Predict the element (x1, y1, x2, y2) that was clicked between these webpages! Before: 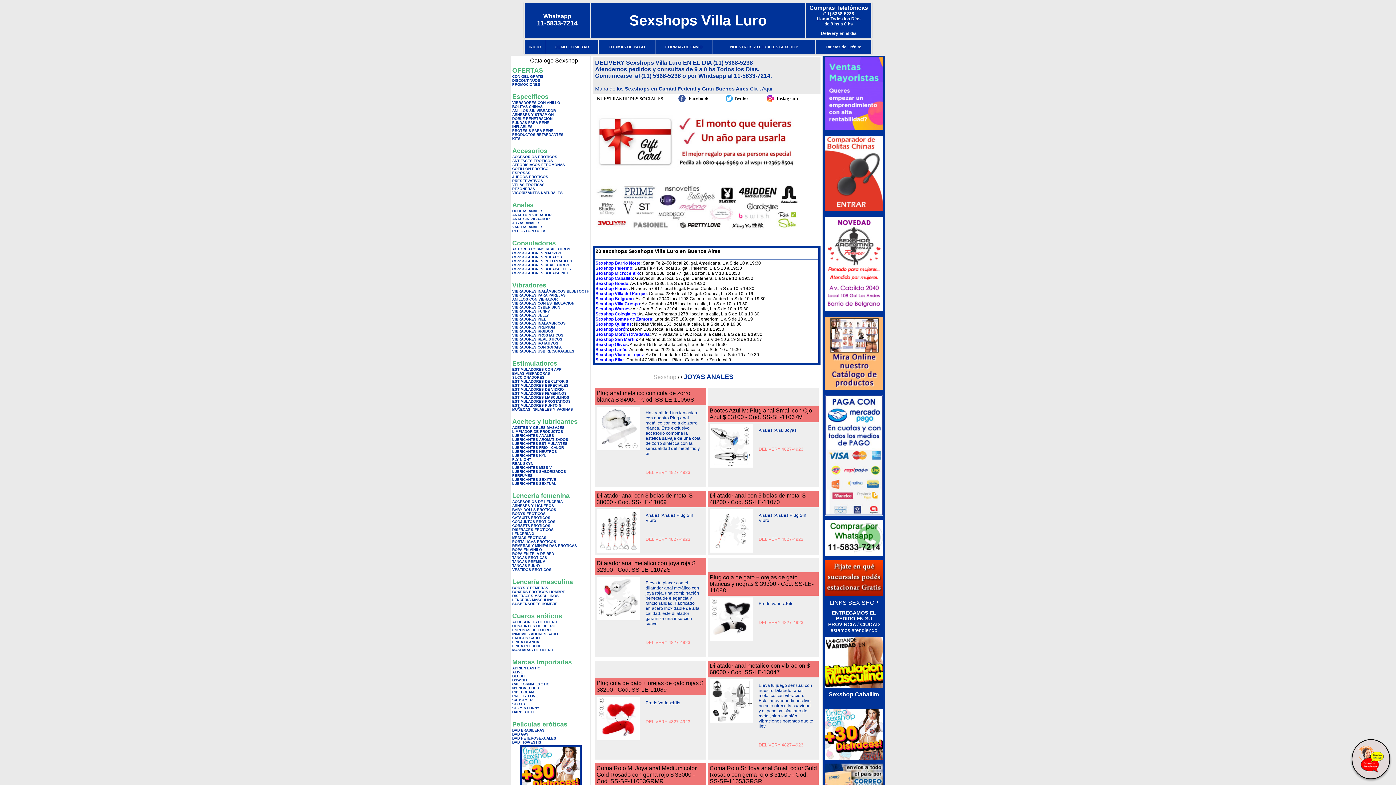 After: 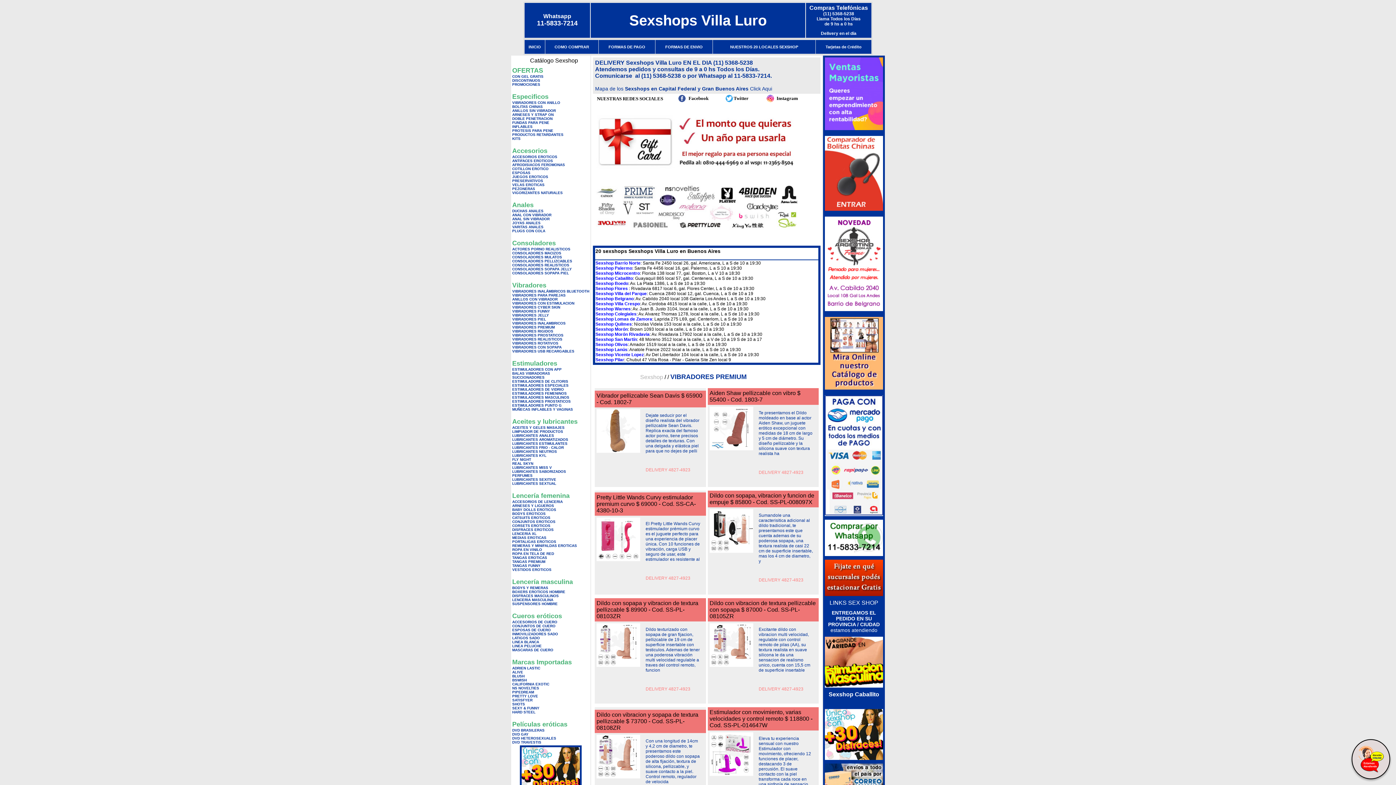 Action: bbox: (512, 325, 554, 329) label: VIBRADORES PREMIUM